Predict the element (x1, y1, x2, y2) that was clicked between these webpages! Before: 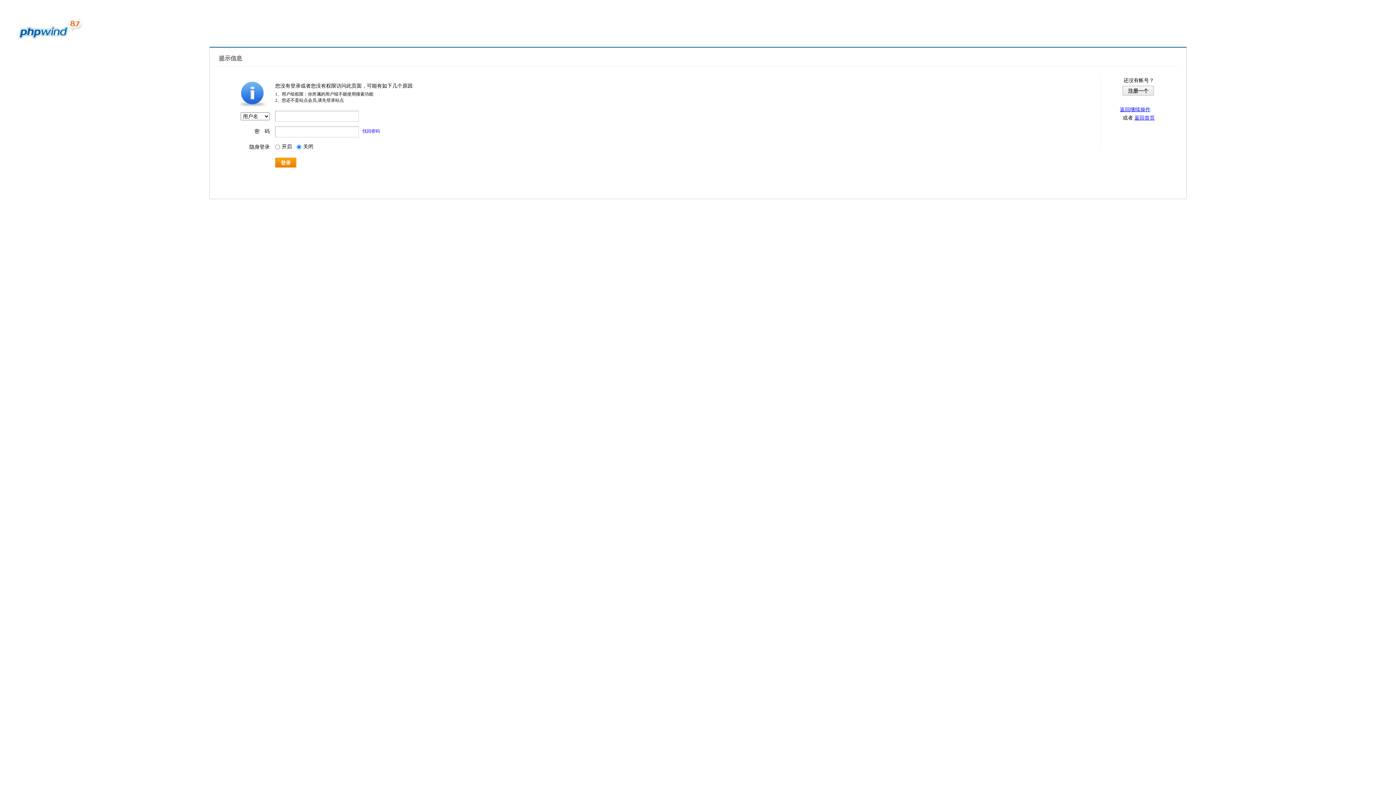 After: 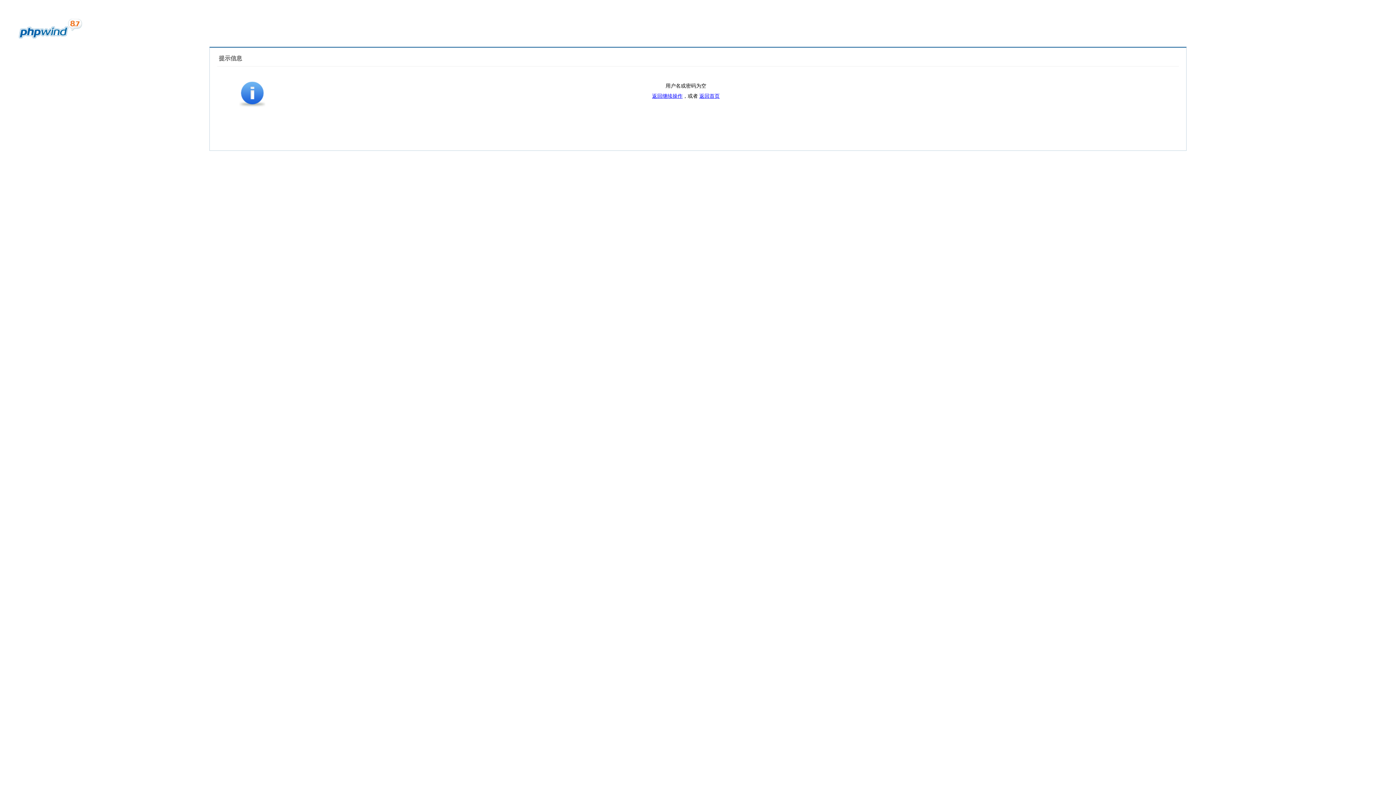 Action: bbox: (275, 157, 296, 167) label: 登录